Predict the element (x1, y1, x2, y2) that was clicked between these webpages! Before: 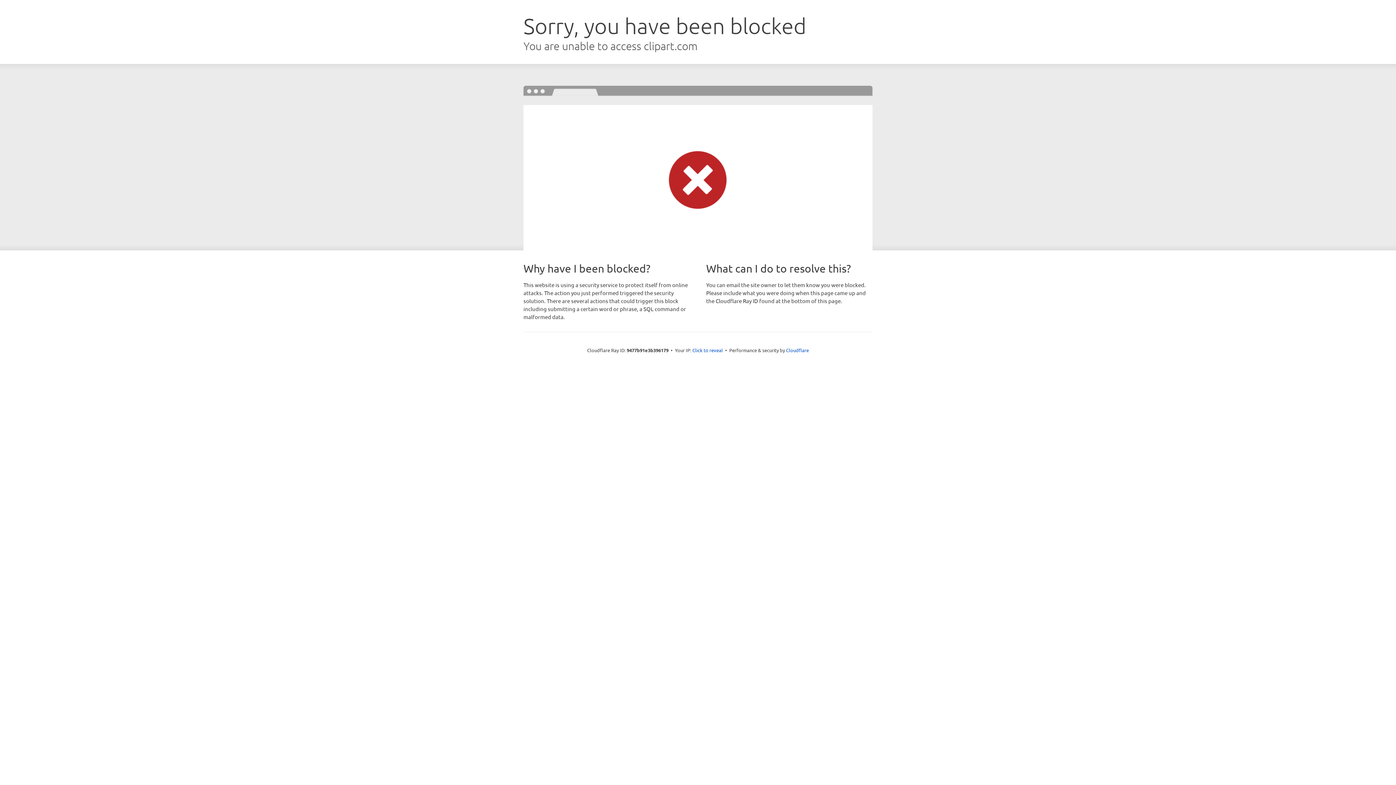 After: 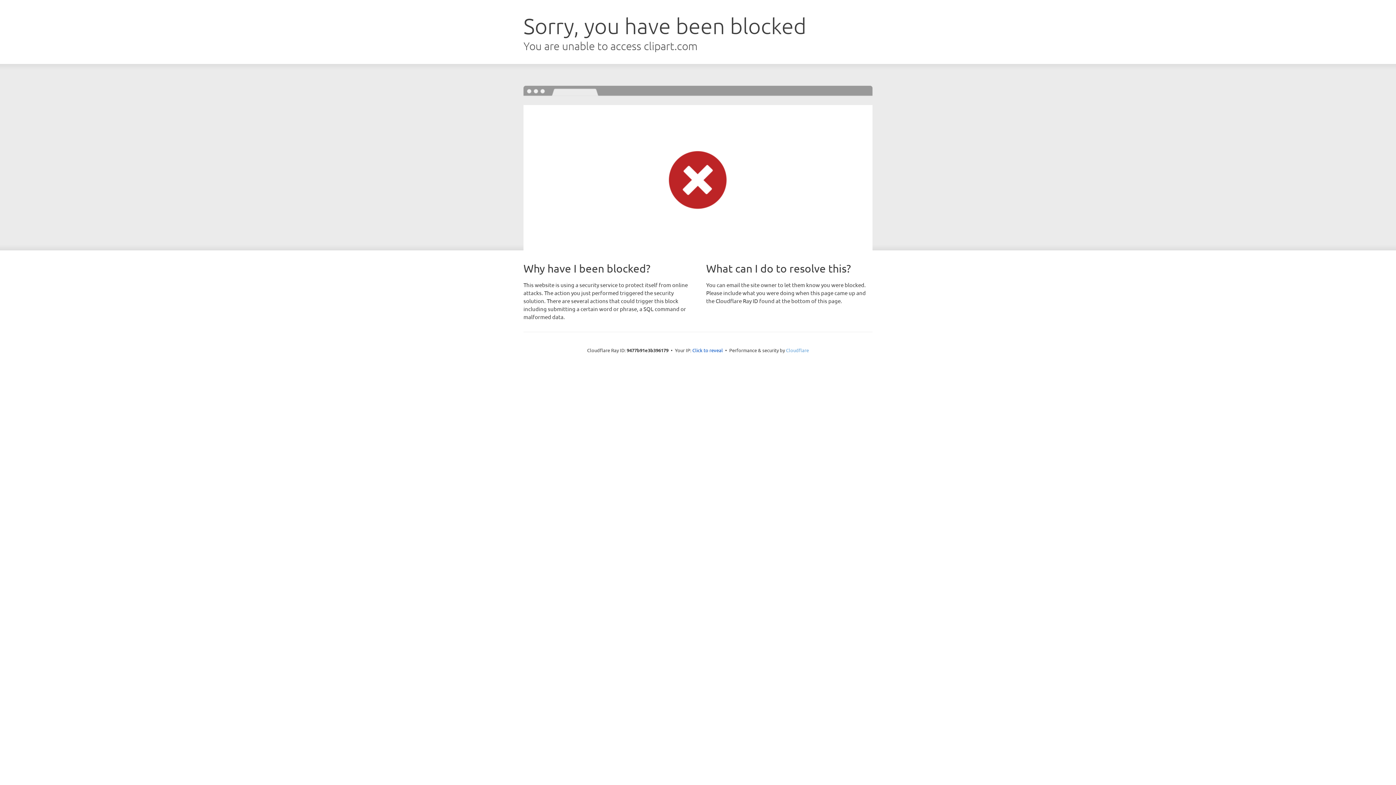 Action: bbox: (786, 347, 809, 353) label: Cloudflare